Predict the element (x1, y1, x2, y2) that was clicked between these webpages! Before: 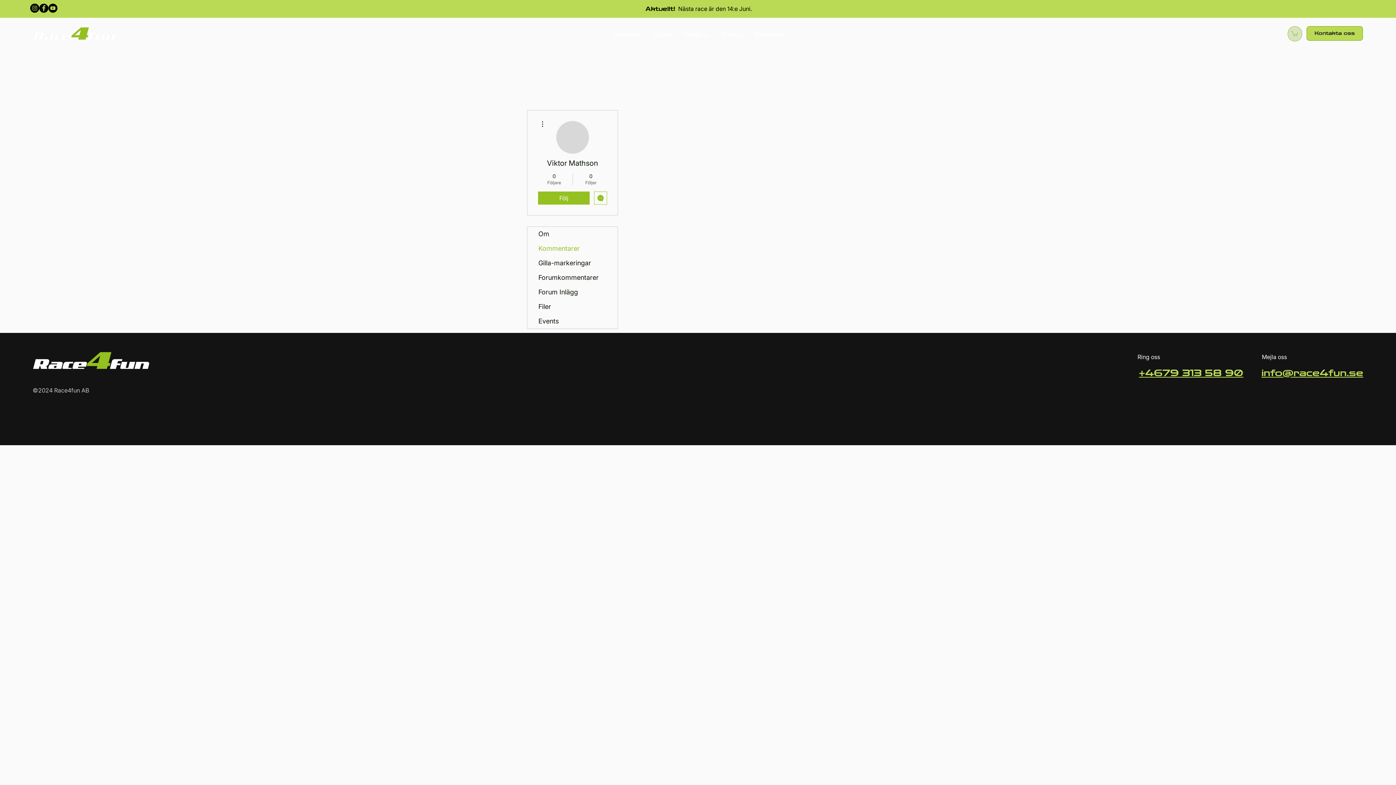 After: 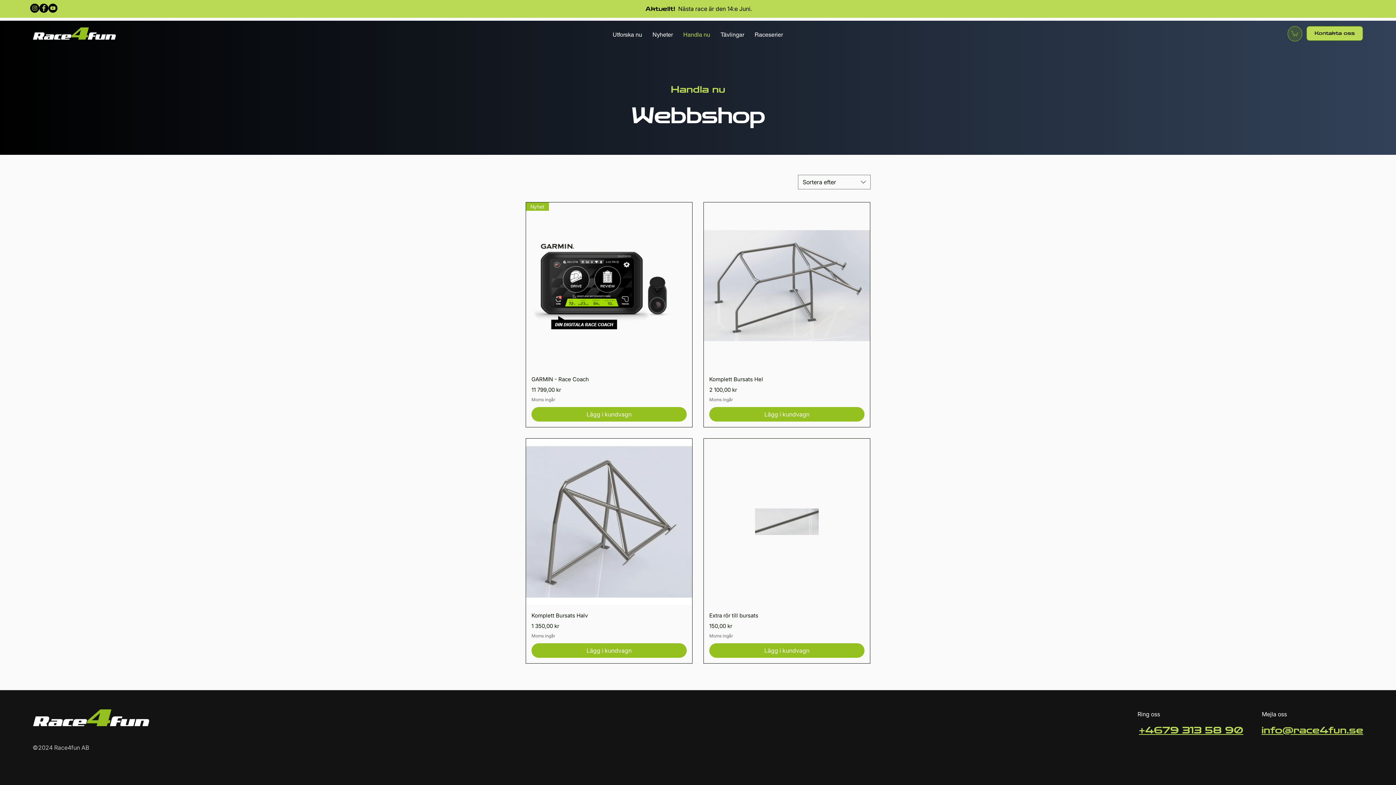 Action: label: Handla nu bbox: (679, 27, 714, 41)